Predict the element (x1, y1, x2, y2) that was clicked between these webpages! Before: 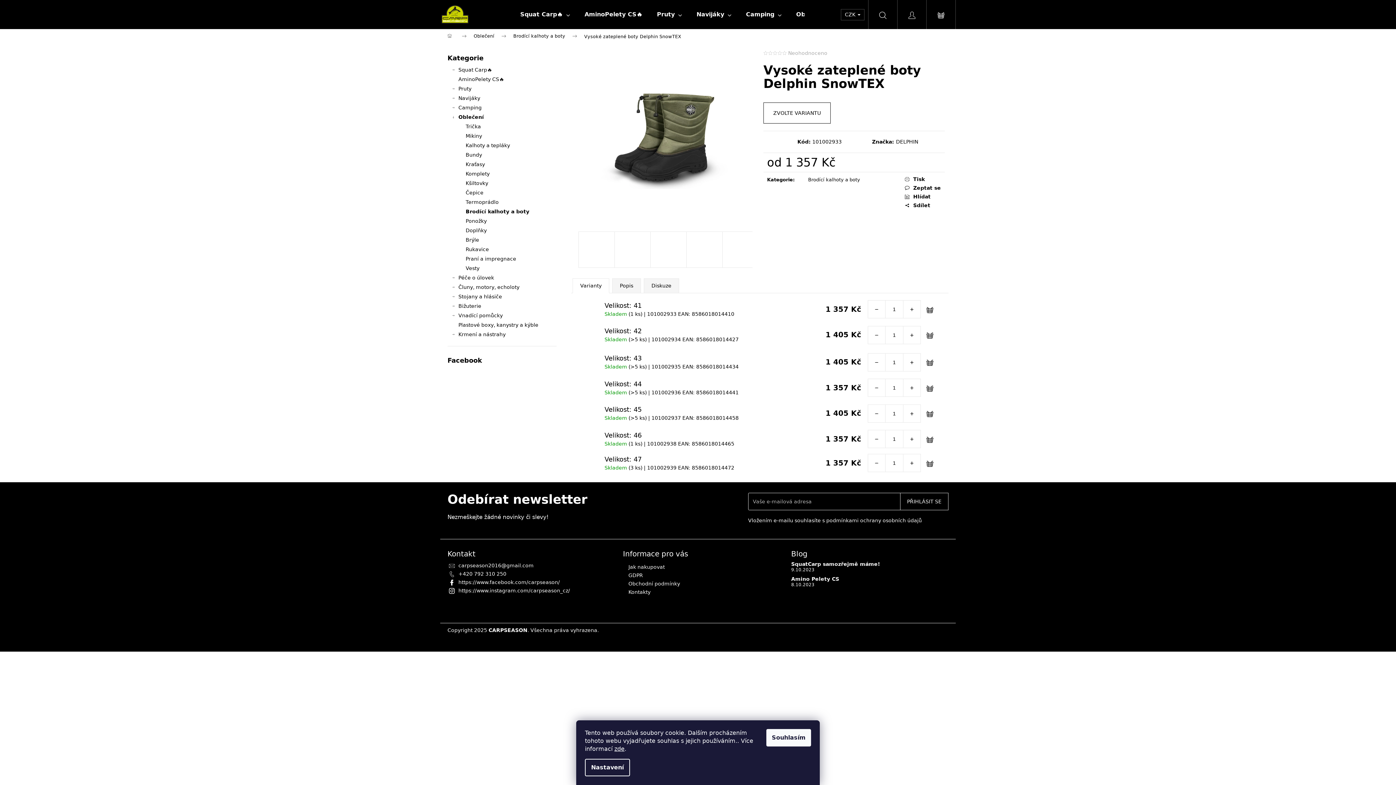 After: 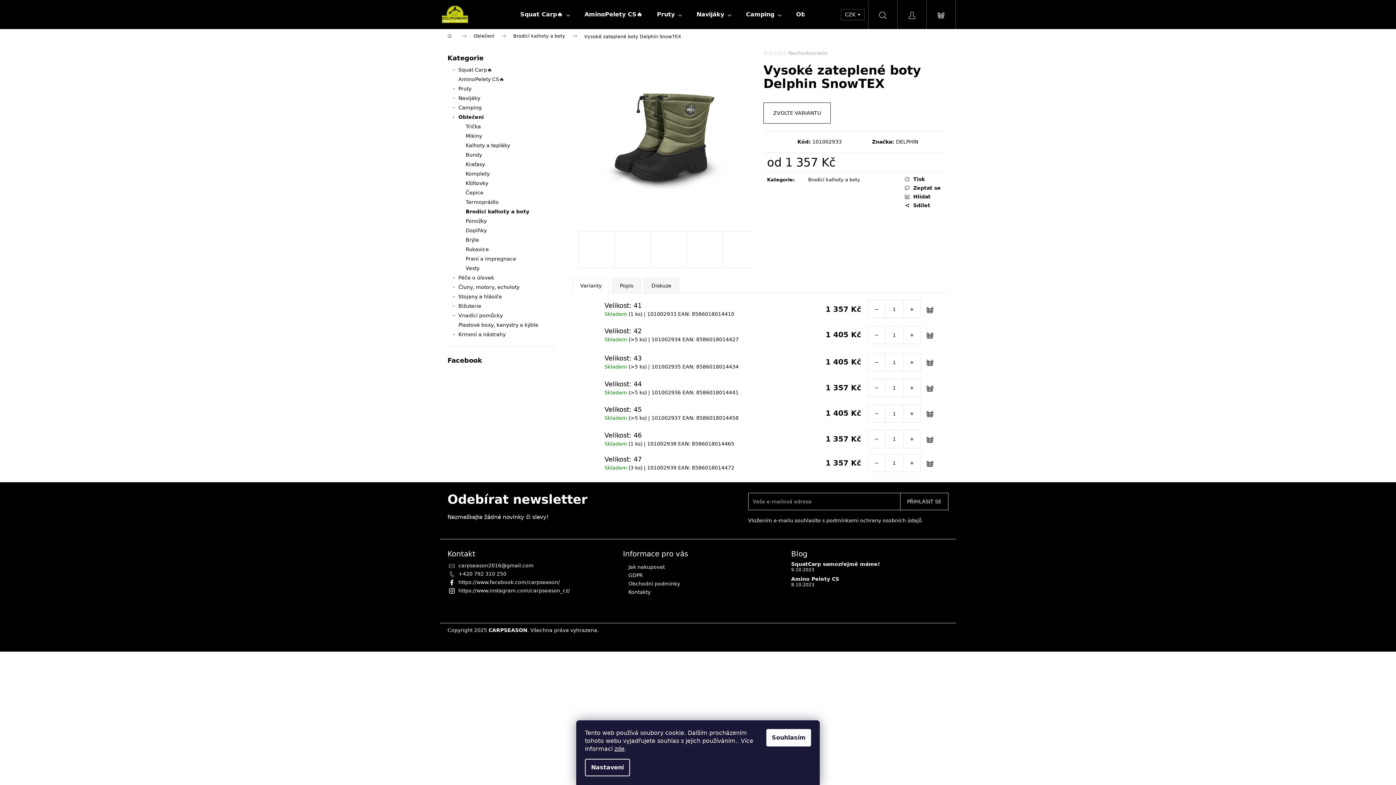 Action: bbox: (905, 202, 941, 208) label: Sdílet